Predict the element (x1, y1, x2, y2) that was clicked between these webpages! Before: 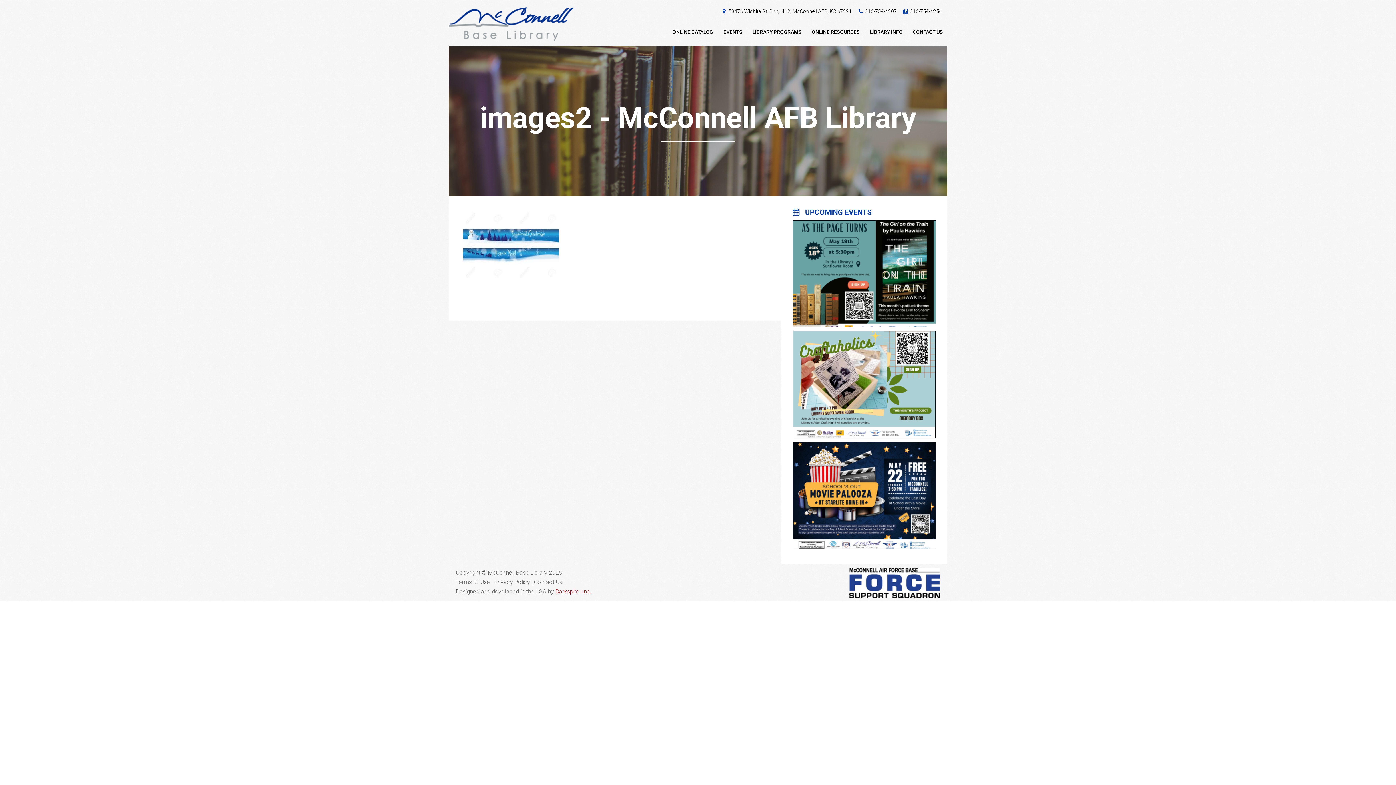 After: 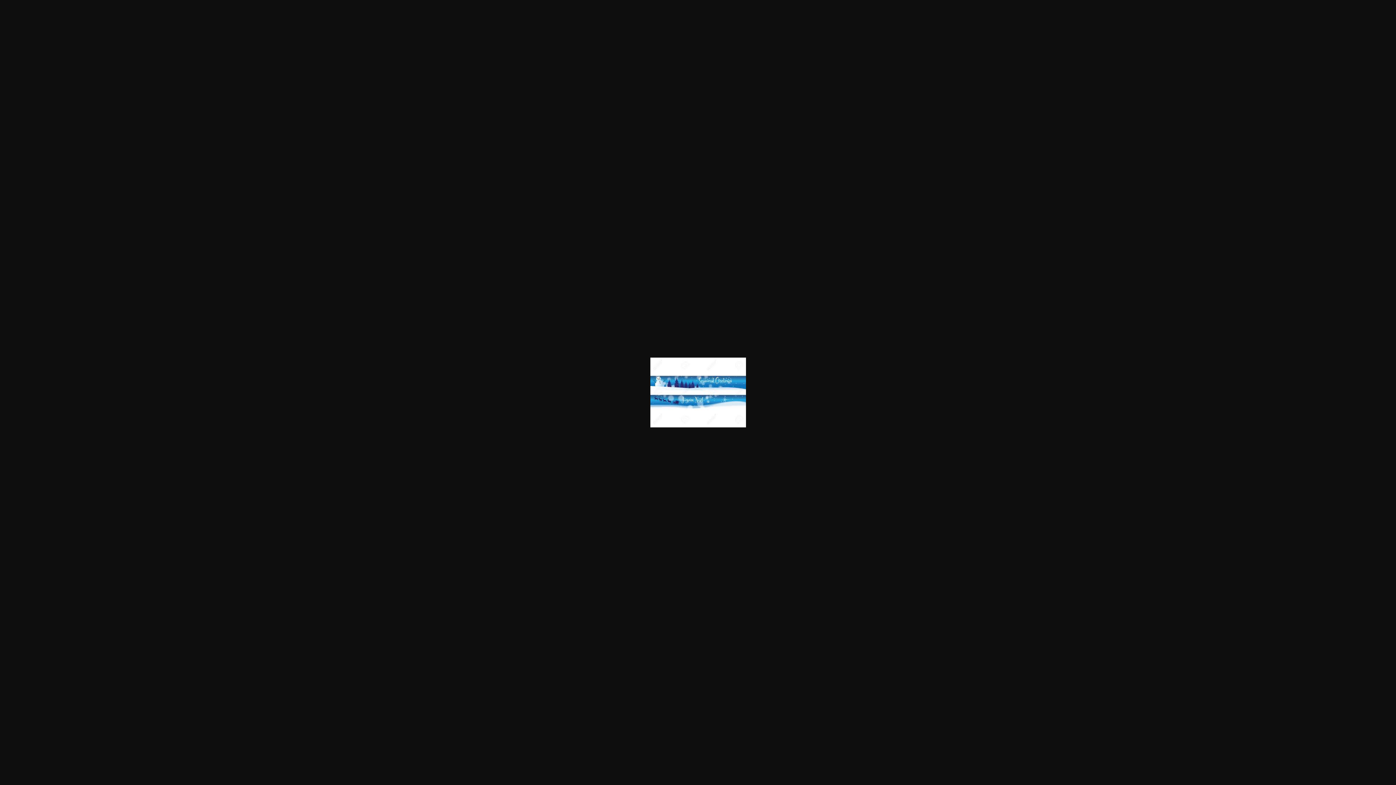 Action: bbox: (463, 273, 558, 280)